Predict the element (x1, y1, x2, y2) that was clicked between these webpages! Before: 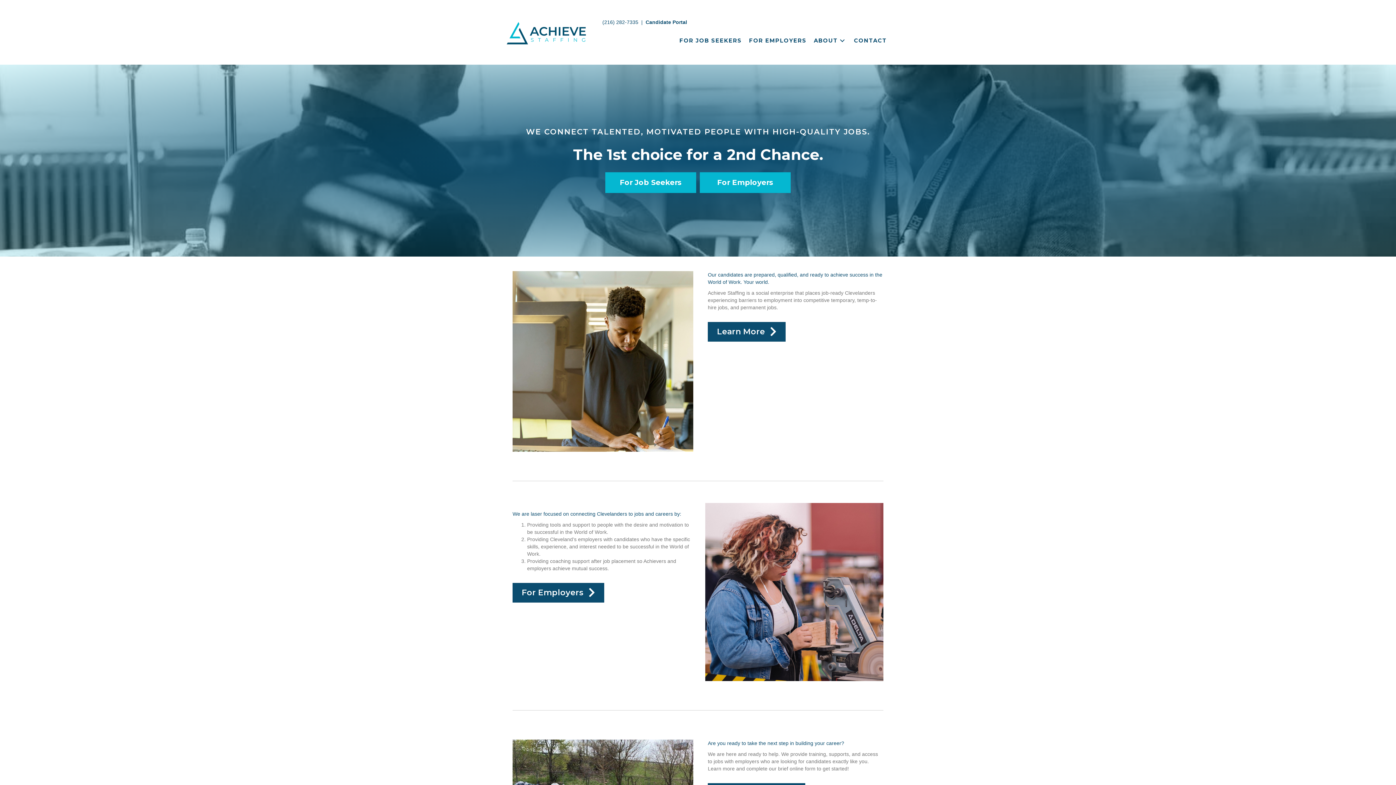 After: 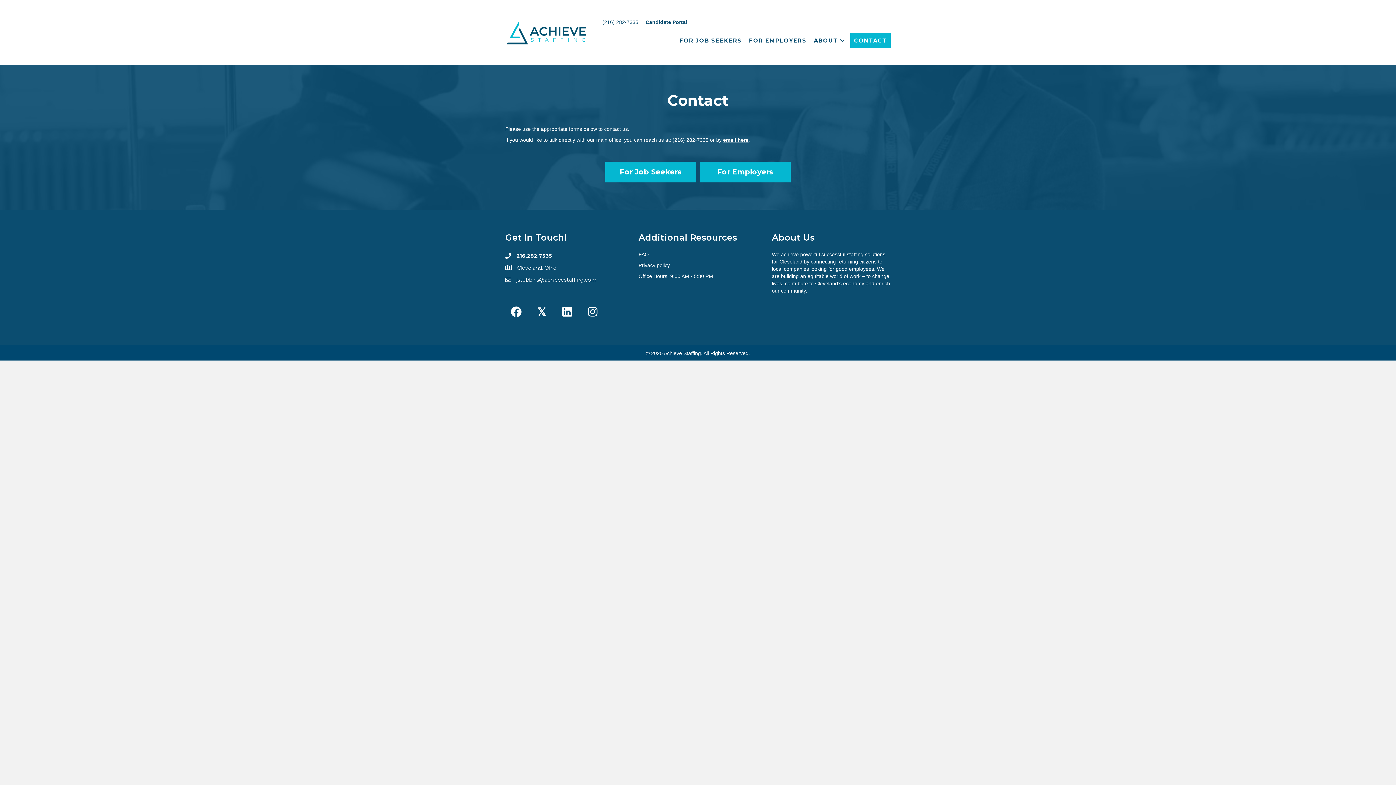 Action: label: Candidate Portal bbox: (645, 19, 687, 25)